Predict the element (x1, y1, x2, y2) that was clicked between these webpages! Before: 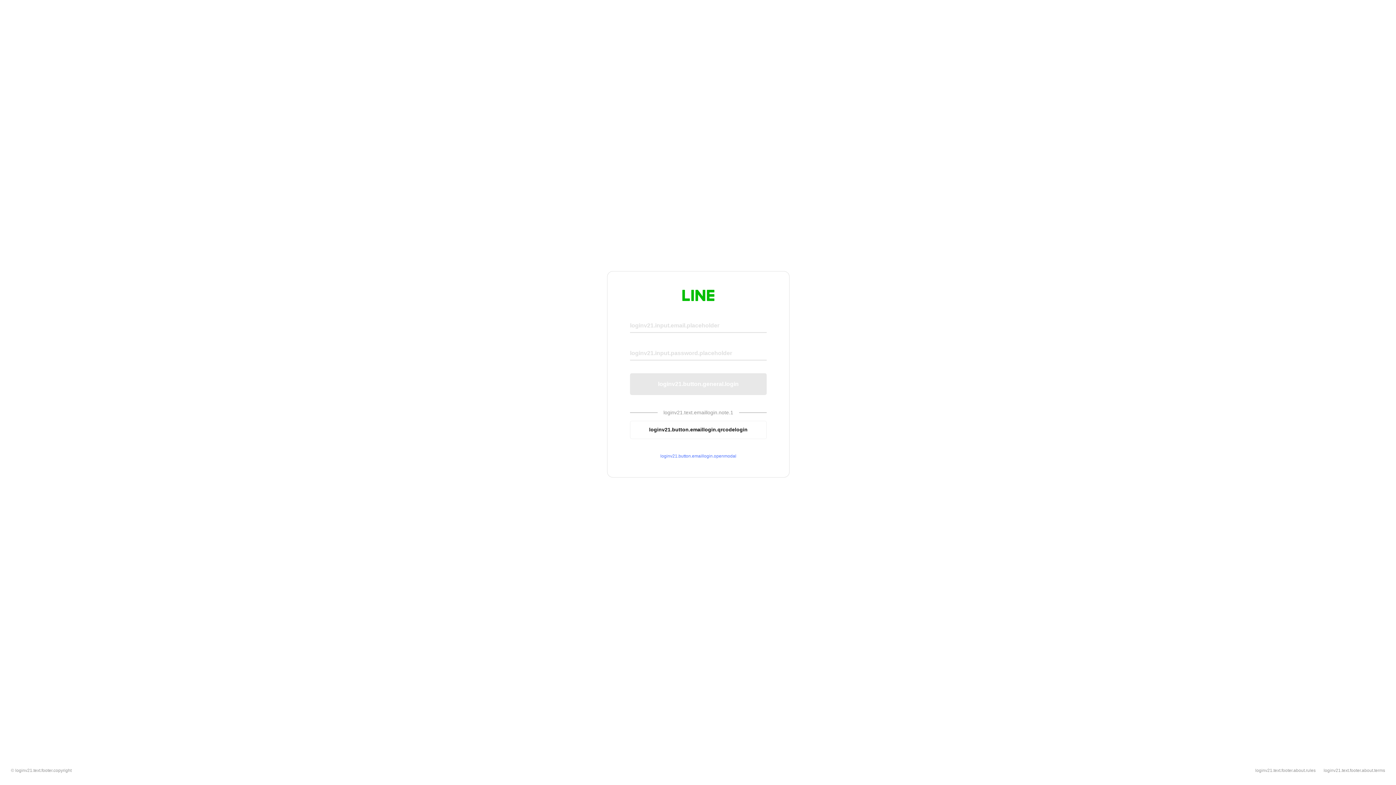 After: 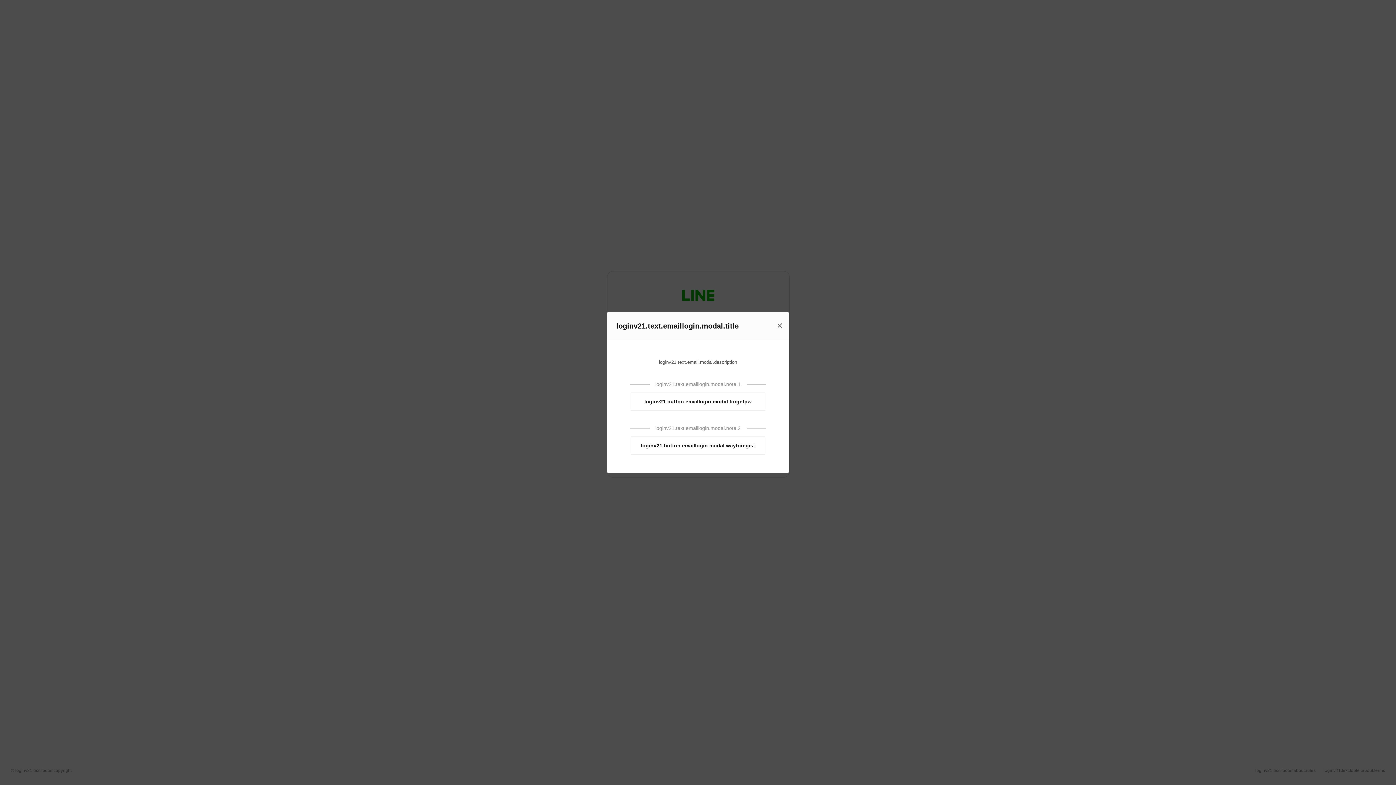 Action: bbox: (630, 453, 766, 459) label: loginv21.button.emaillogin.openmodal